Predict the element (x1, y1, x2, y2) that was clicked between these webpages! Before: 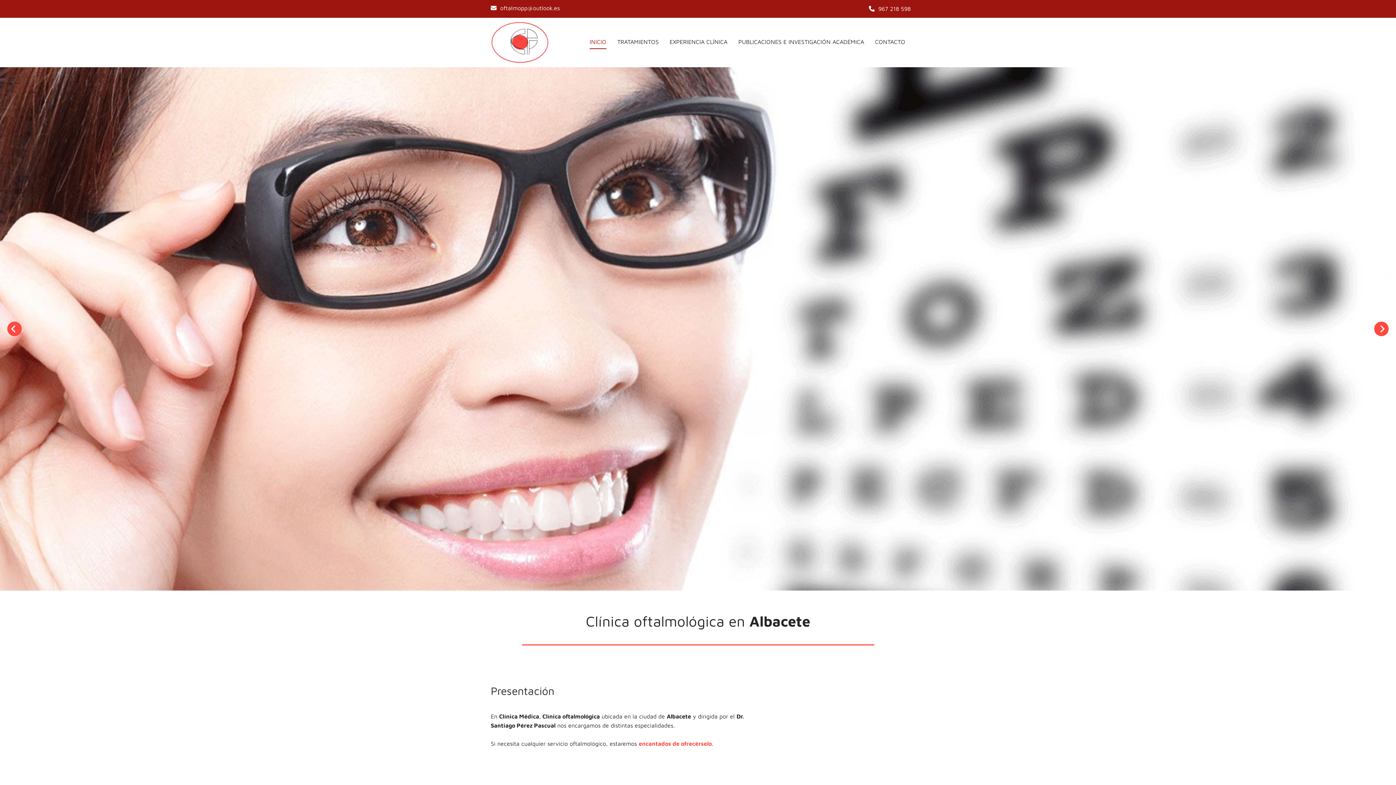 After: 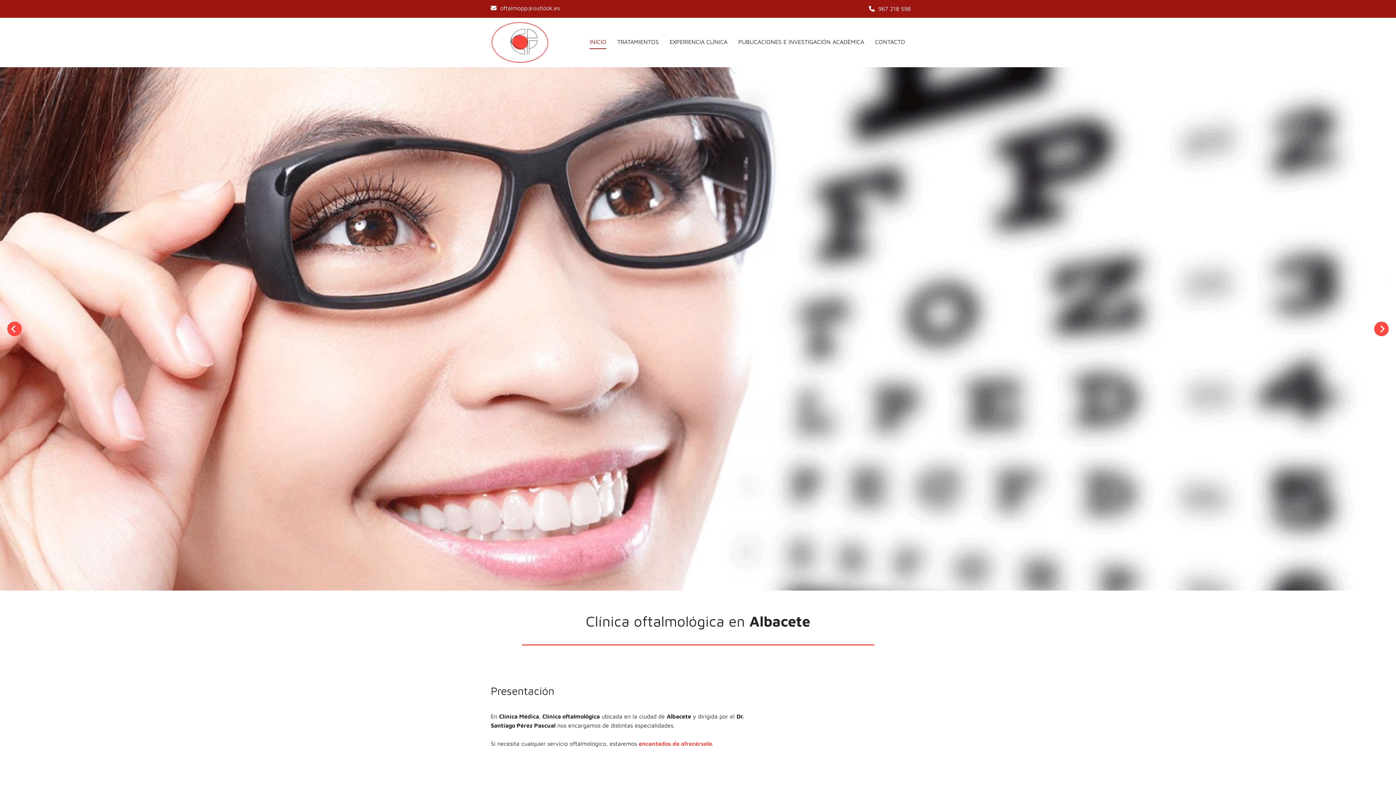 Action: bbox: (774, 667, 905, 765)